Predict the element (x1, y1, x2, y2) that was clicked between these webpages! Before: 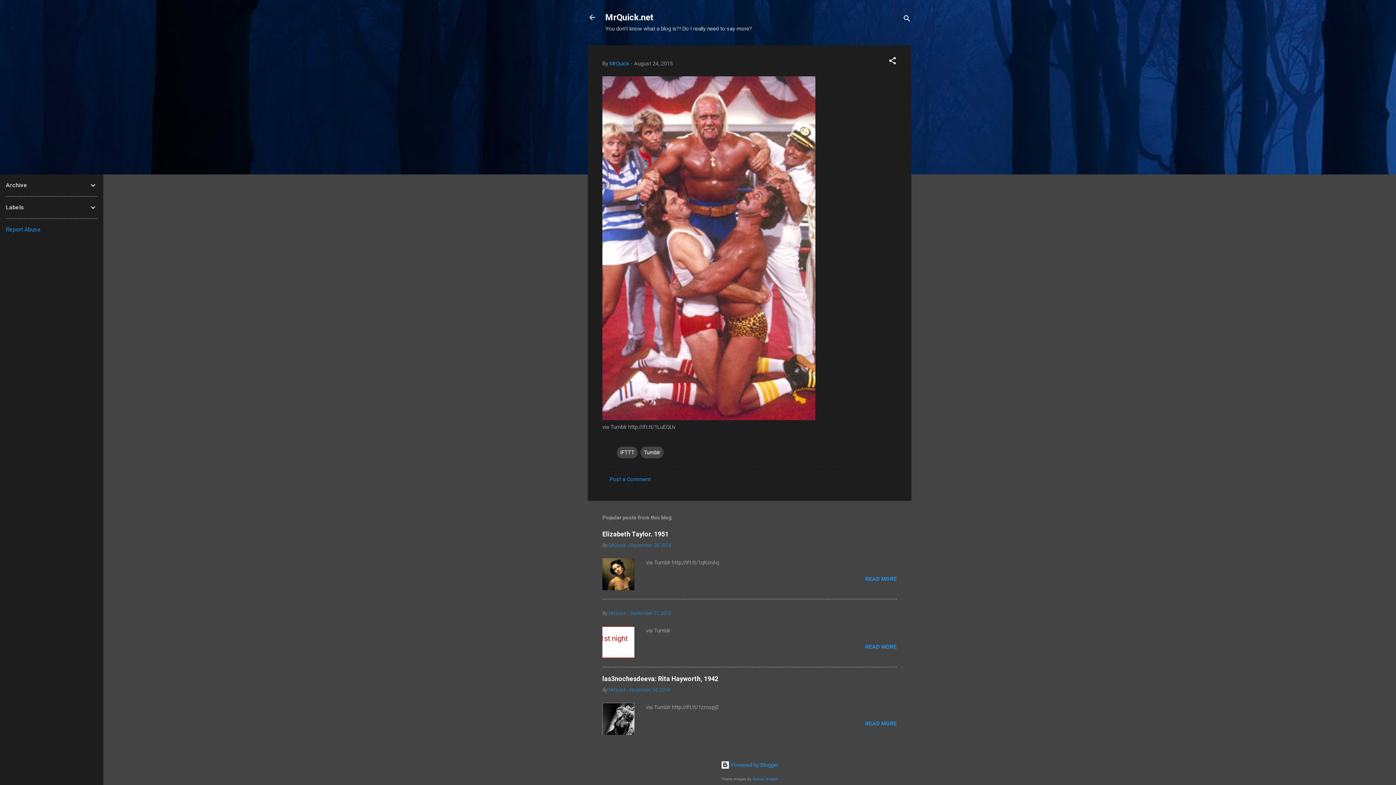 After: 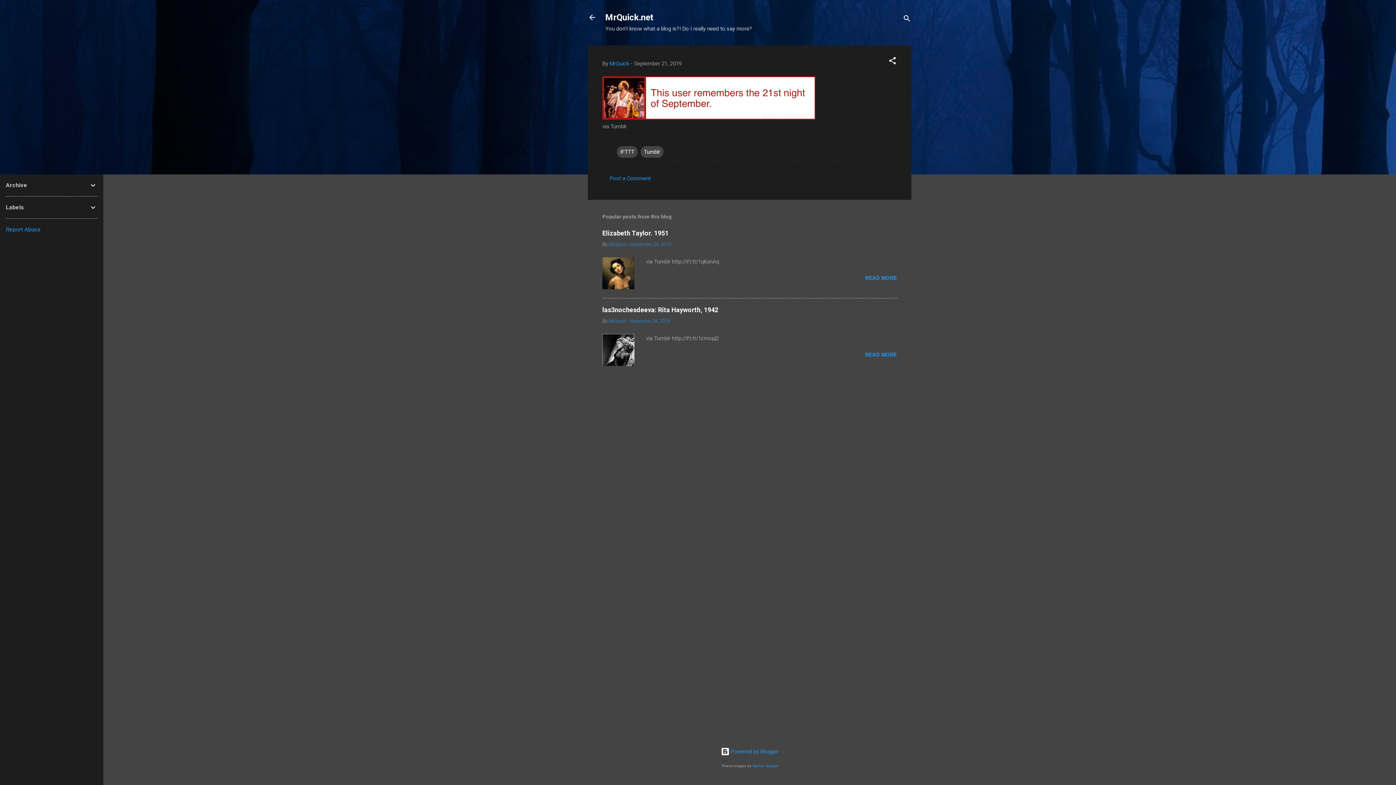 Action: bbox: (629, 610, 671, 616) label: September 21, 2019